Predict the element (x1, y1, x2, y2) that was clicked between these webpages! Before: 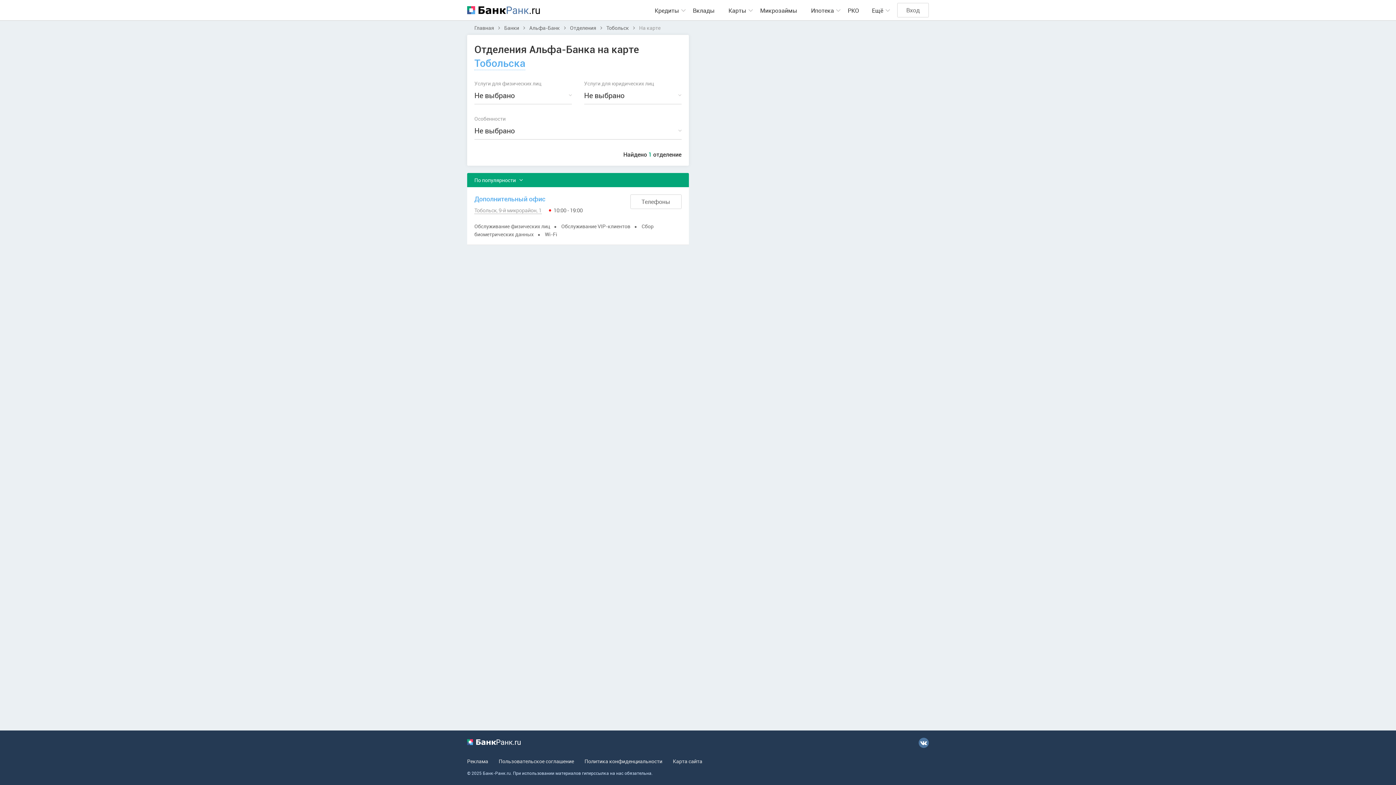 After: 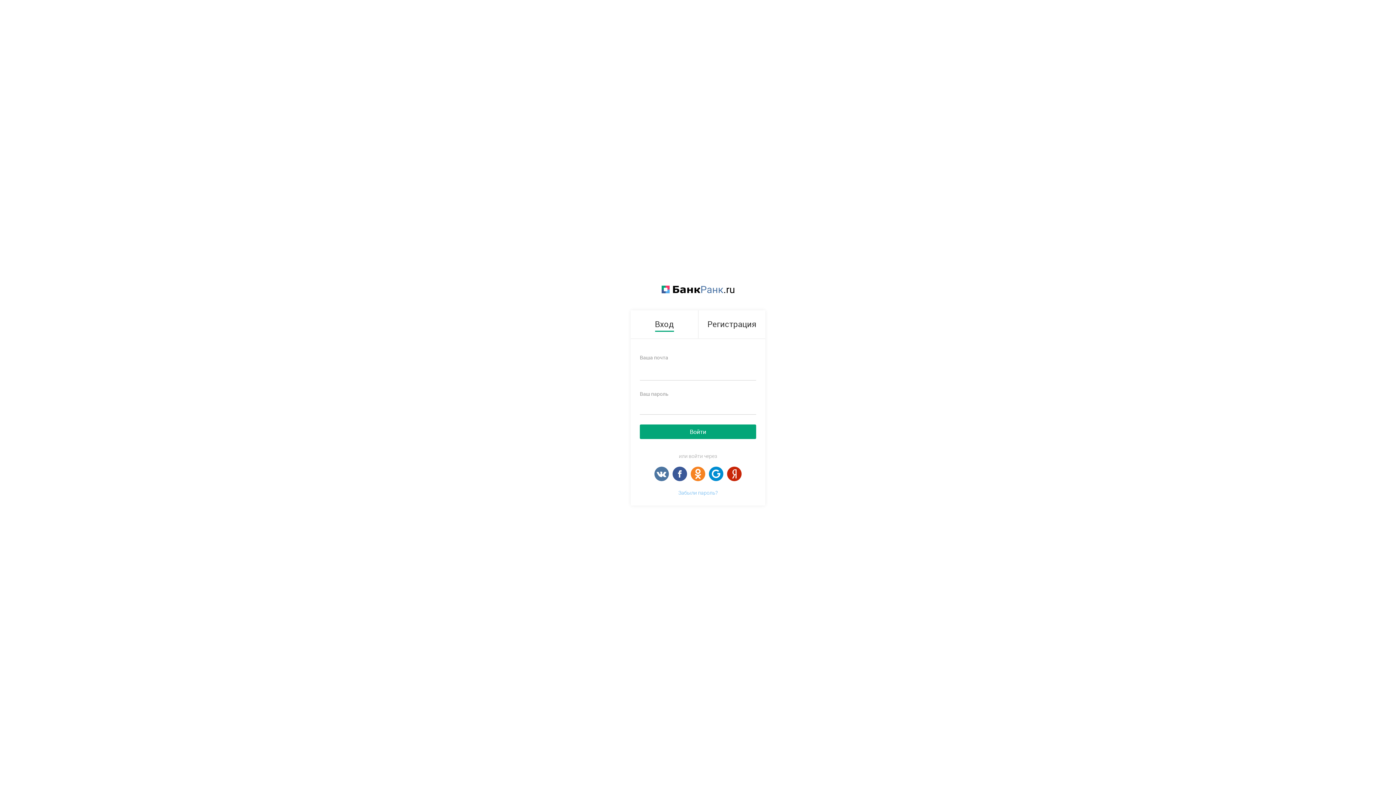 Action: bbox: (897, 2, 929, 17) label: Вход